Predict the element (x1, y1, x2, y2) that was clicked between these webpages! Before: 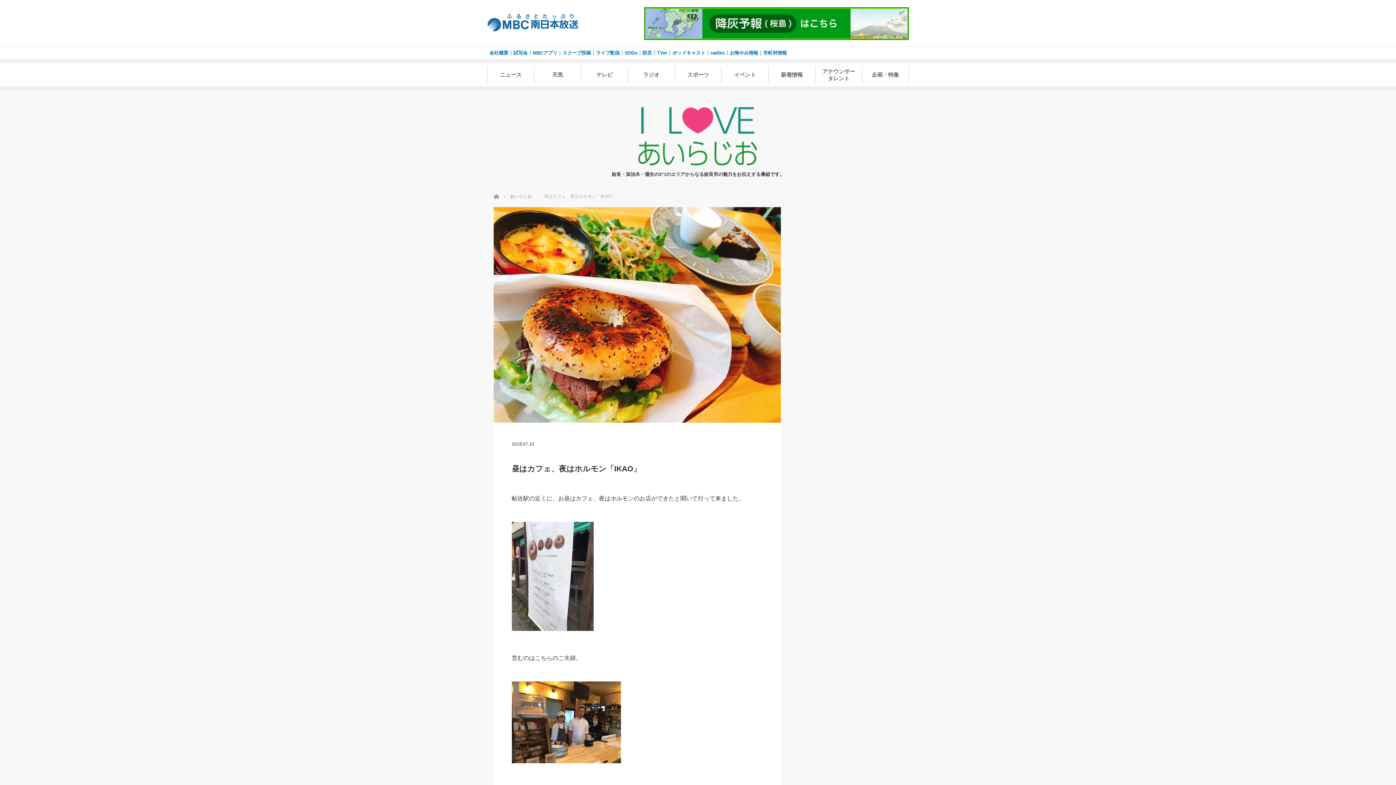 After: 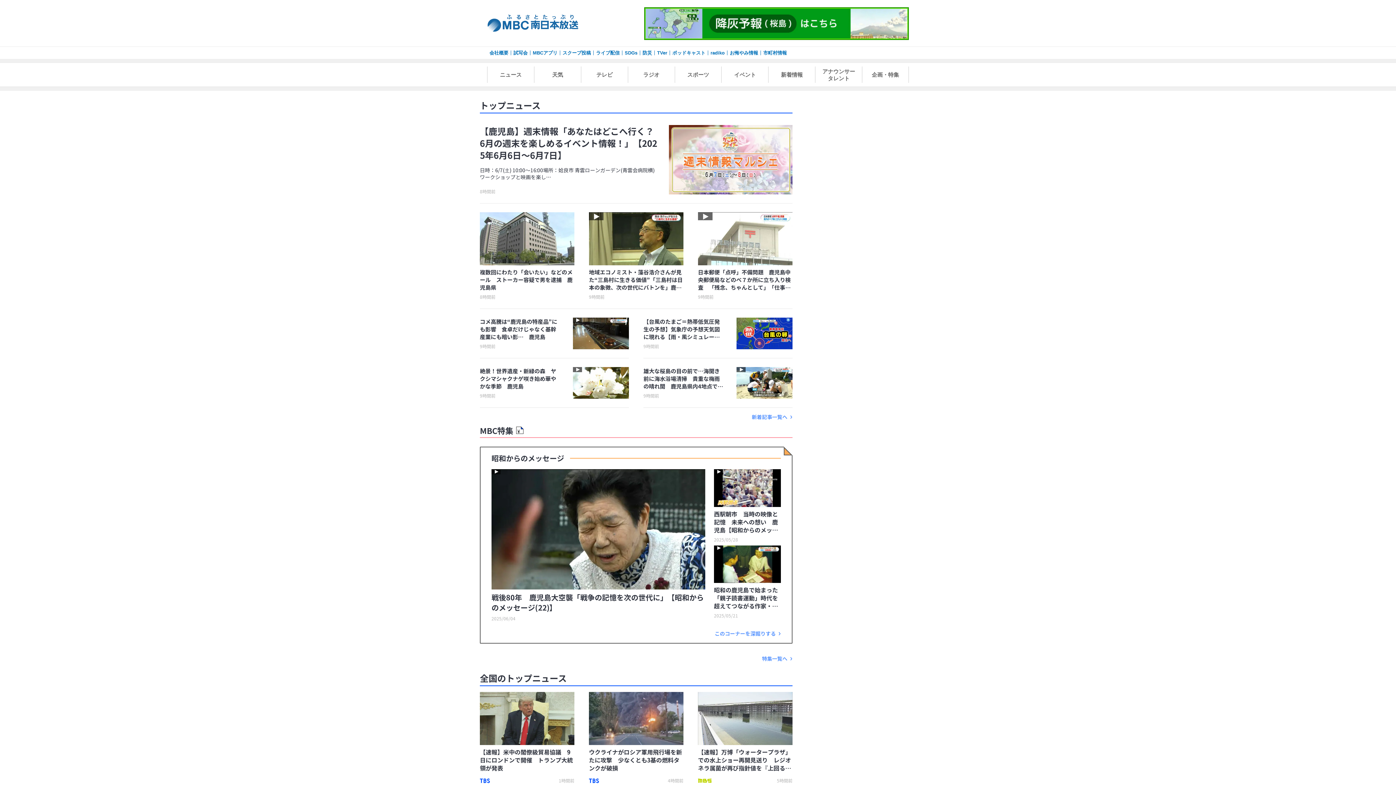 Action: label: ニュース bbox: (487, 66, 534, 82)